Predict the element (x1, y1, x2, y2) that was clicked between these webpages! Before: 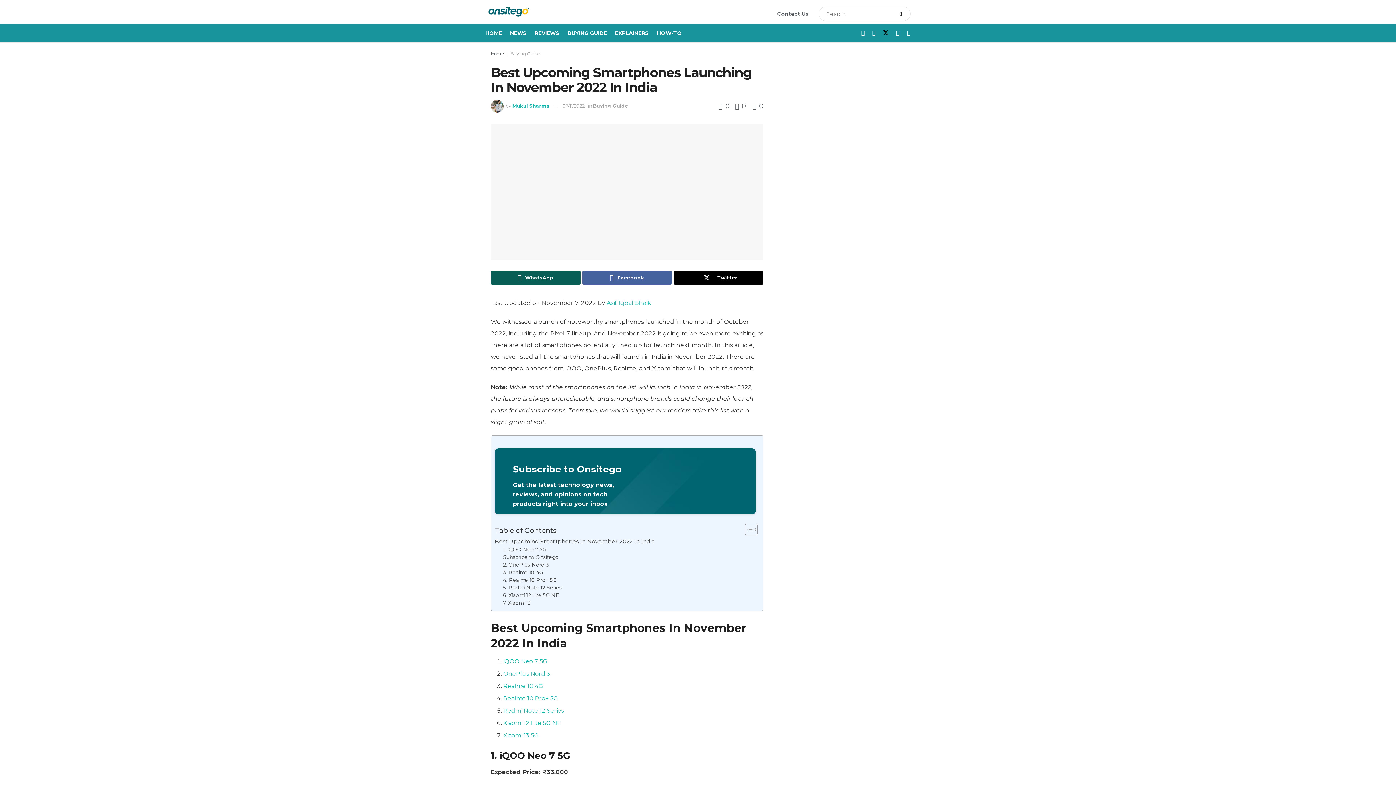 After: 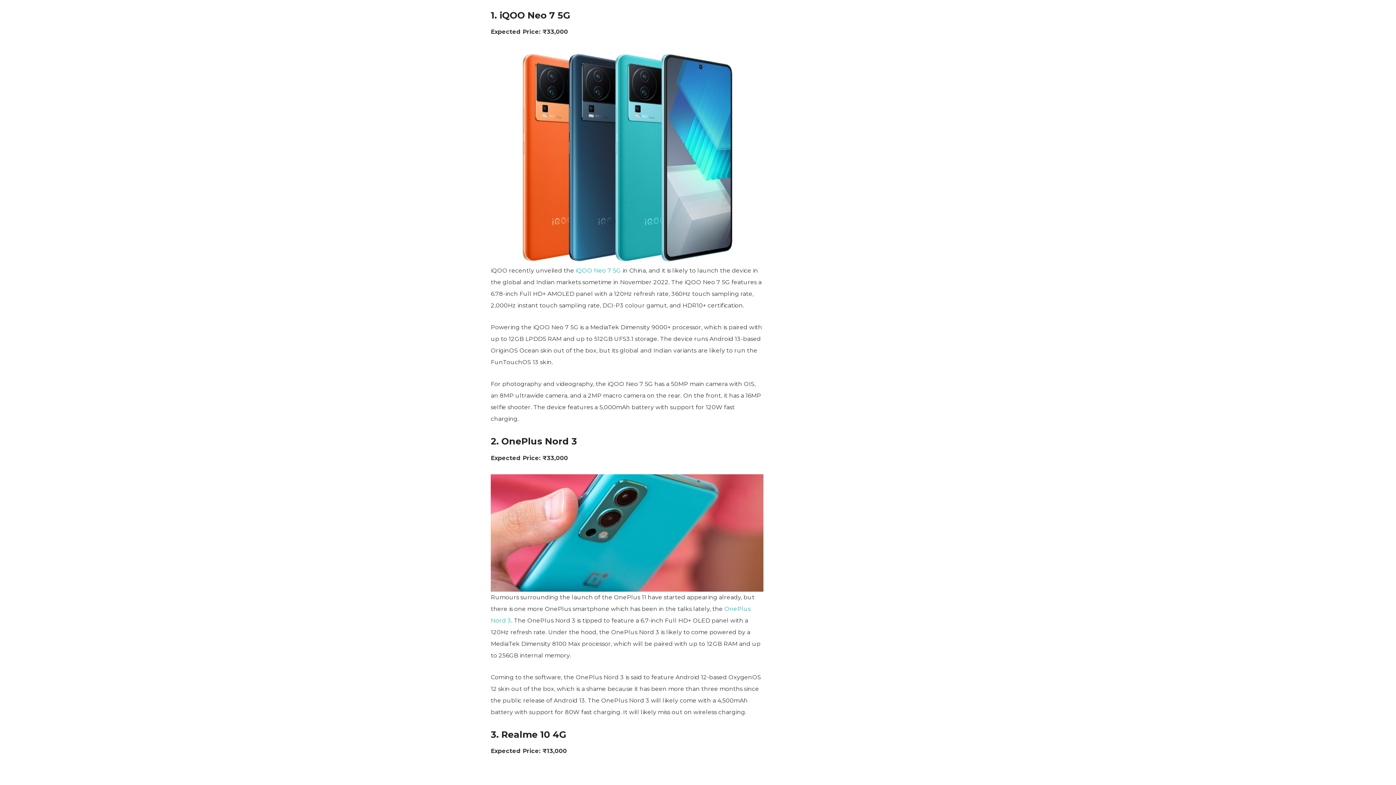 Action: bbox: (503, 658, 547, 665) label: iQOO Neo 7 5G